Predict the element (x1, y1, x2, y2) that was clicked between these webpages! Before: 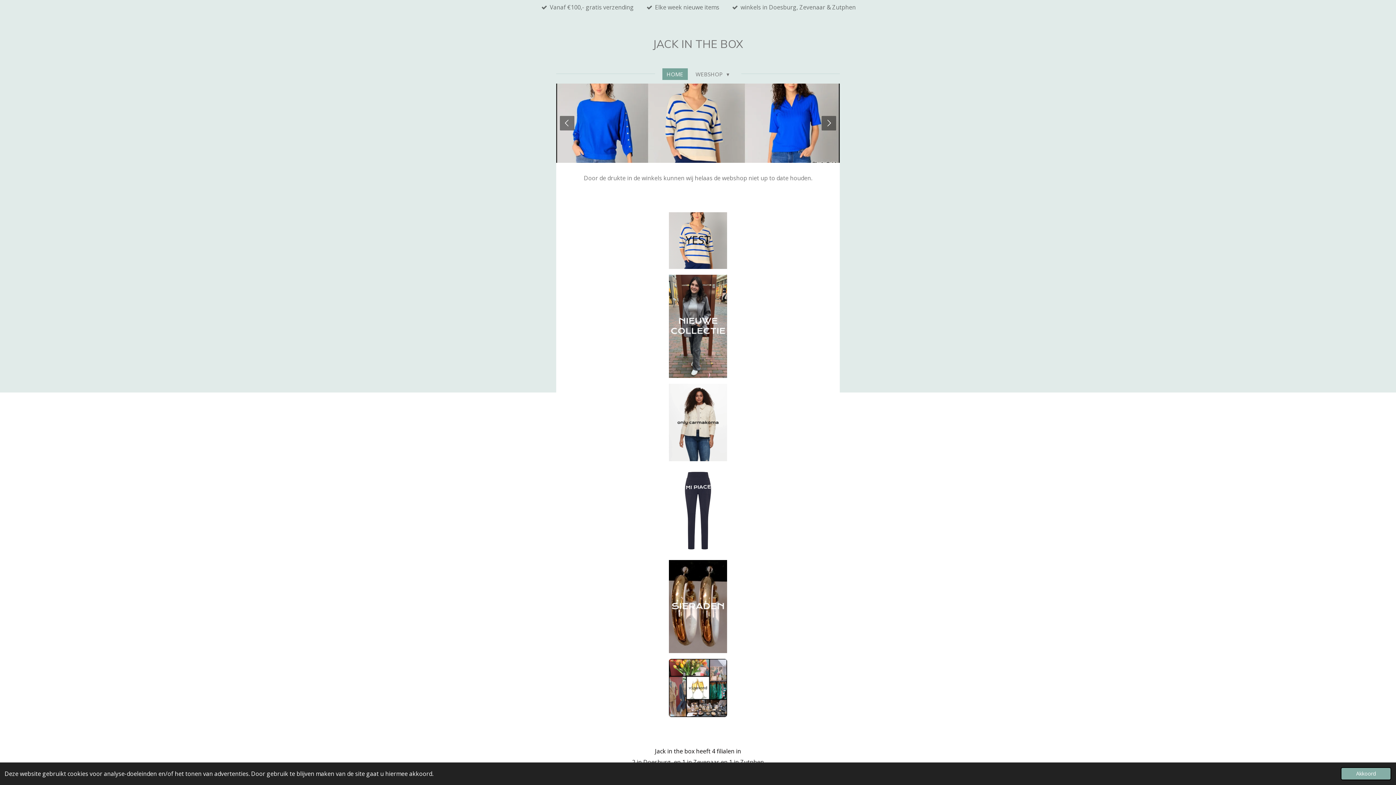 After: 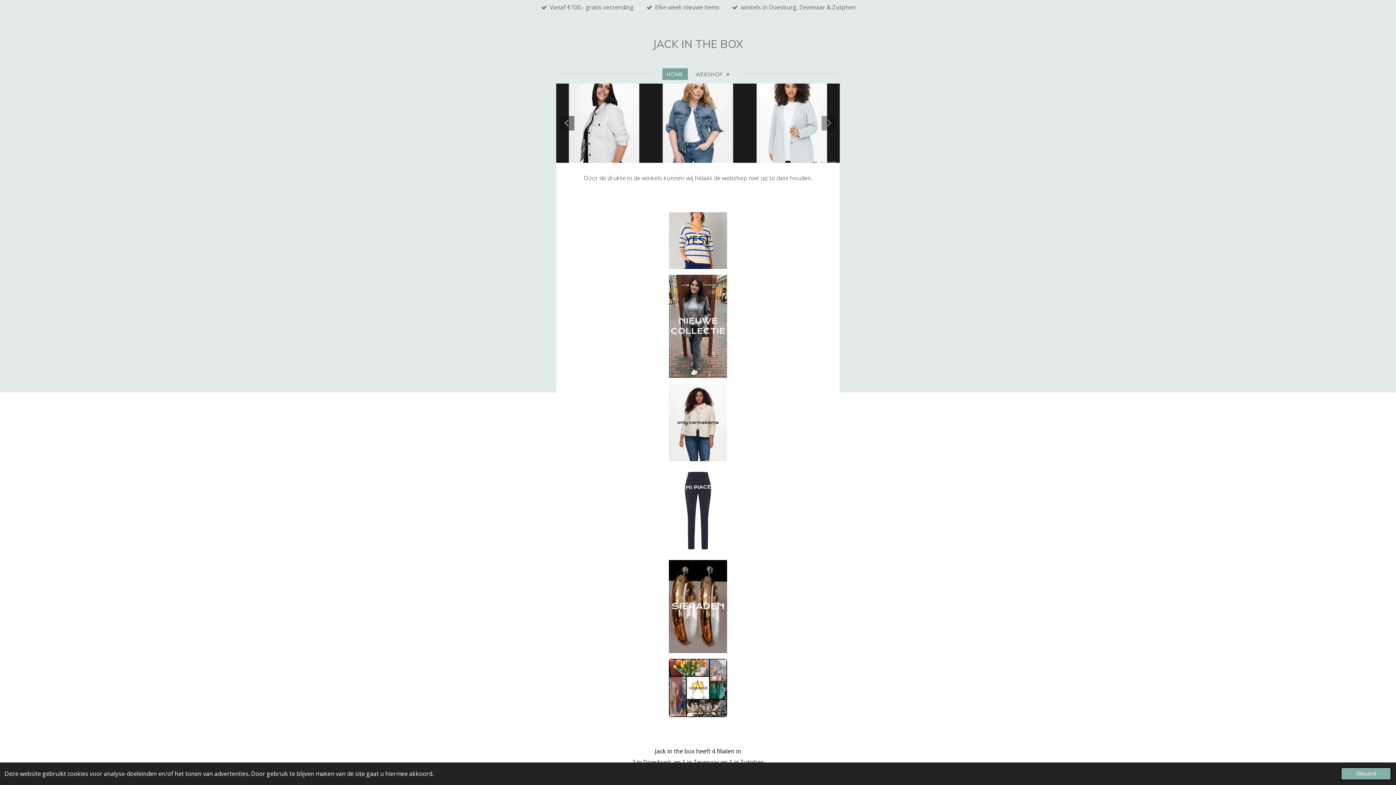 Action: bbox: (821, 116, 836, 130)